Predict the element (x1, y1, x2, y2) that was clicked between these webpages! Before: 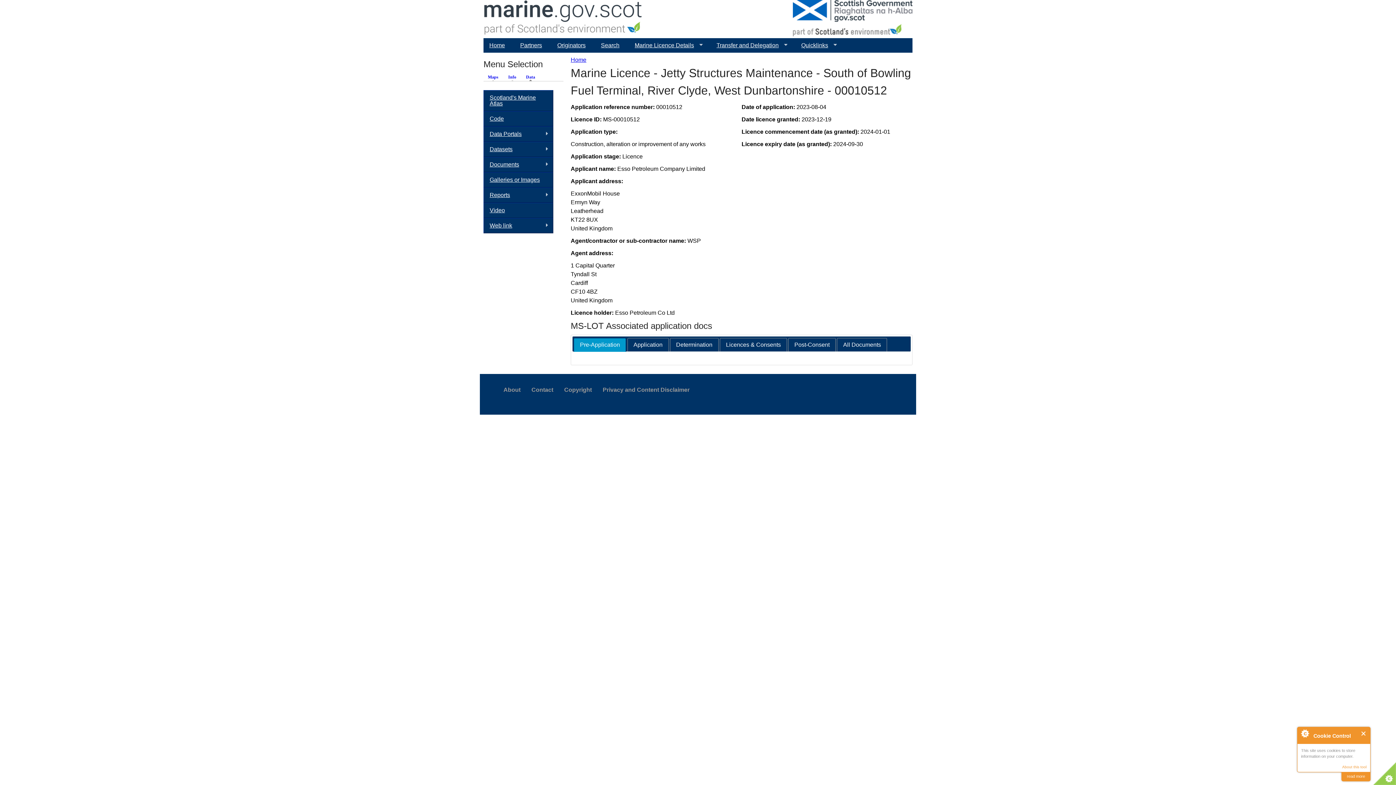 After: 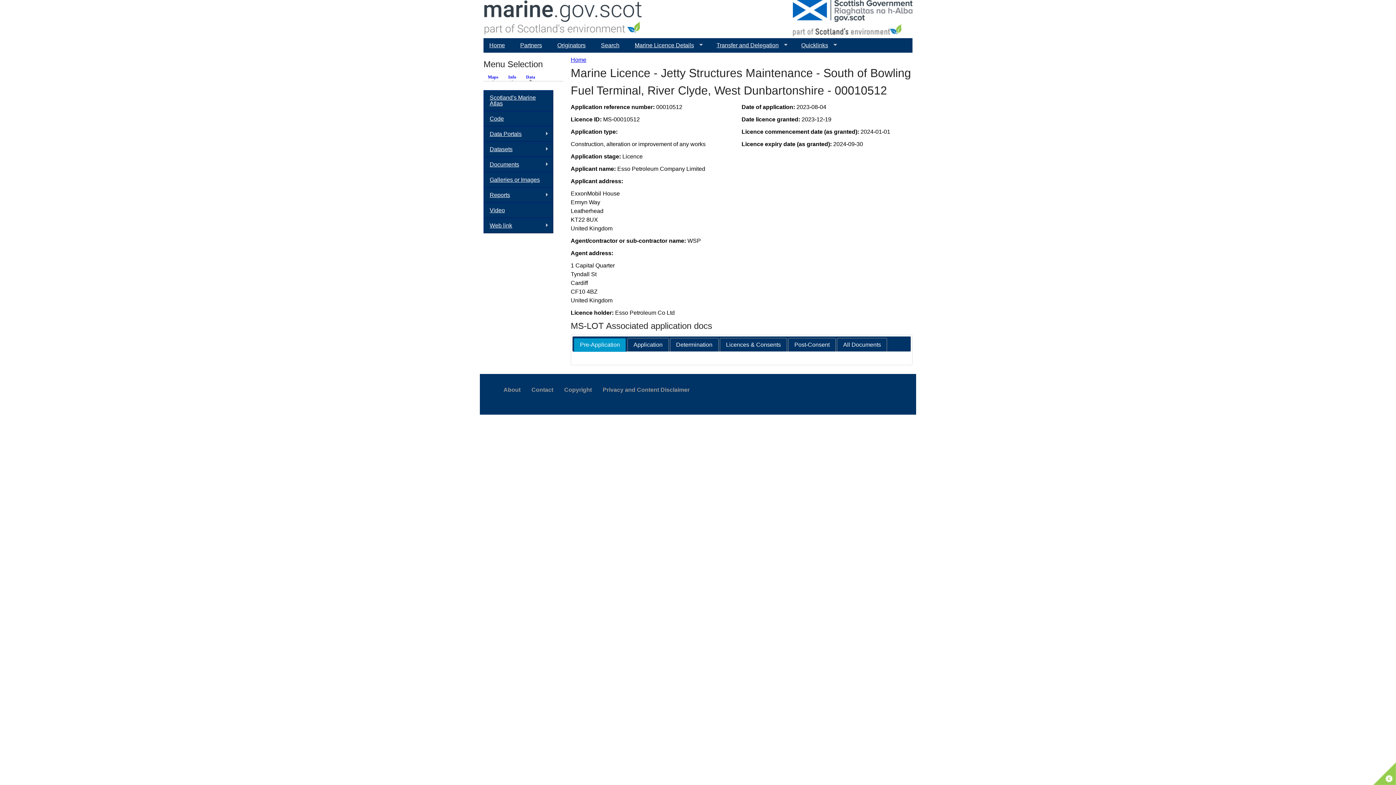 Action: label: Close bbox: (1361, 731, 1366, 736)